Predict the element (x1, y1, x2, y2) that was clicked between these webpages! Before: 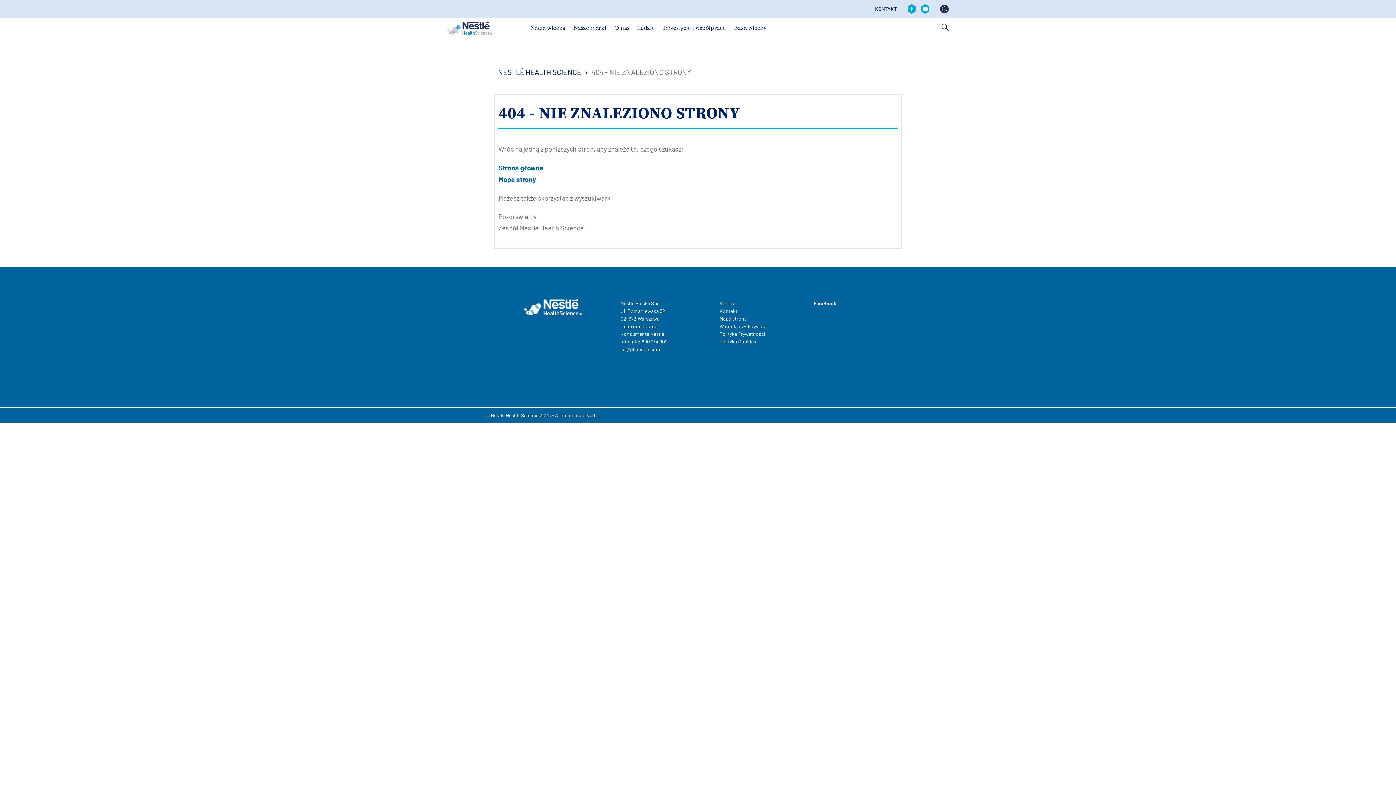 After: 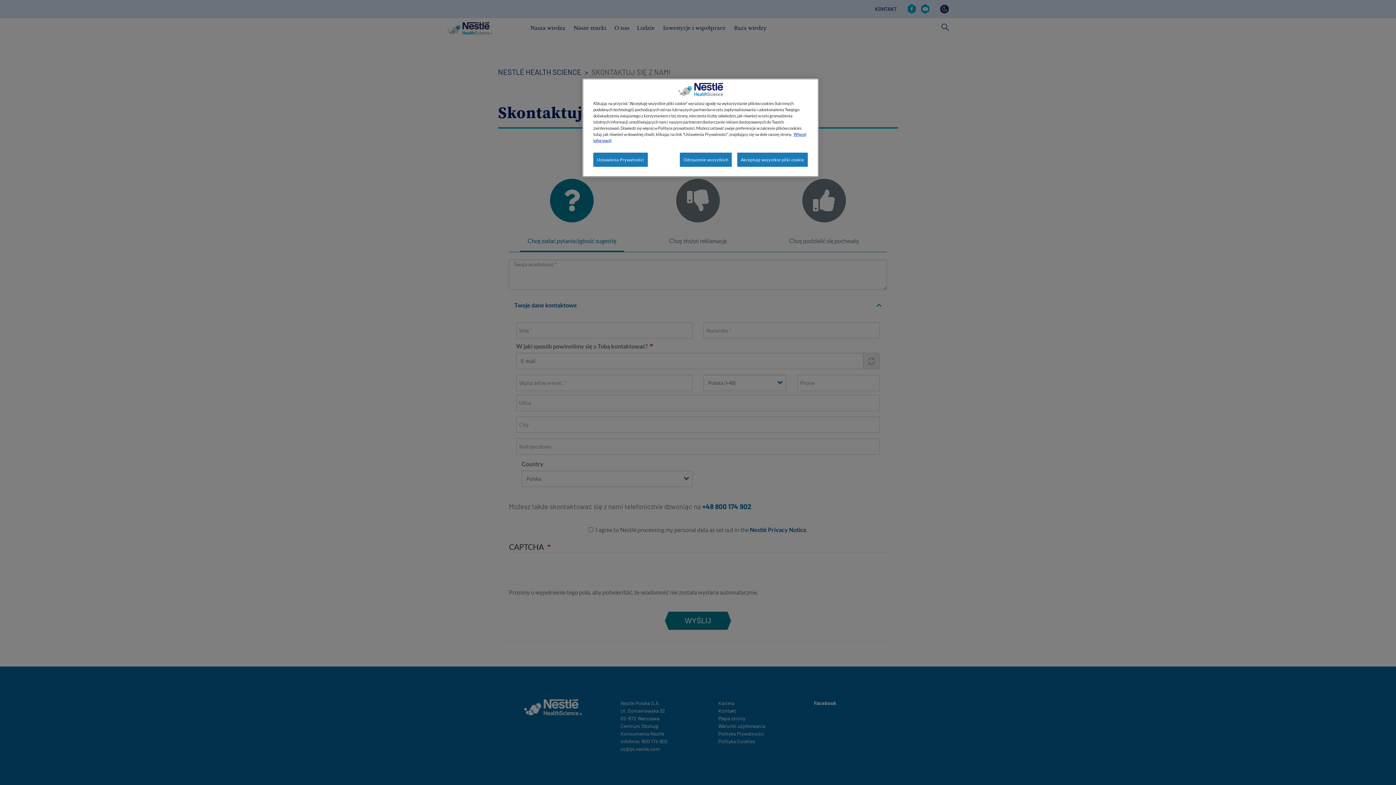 Action: bbox: (875, 6, 897, 12) label: KONTAKT